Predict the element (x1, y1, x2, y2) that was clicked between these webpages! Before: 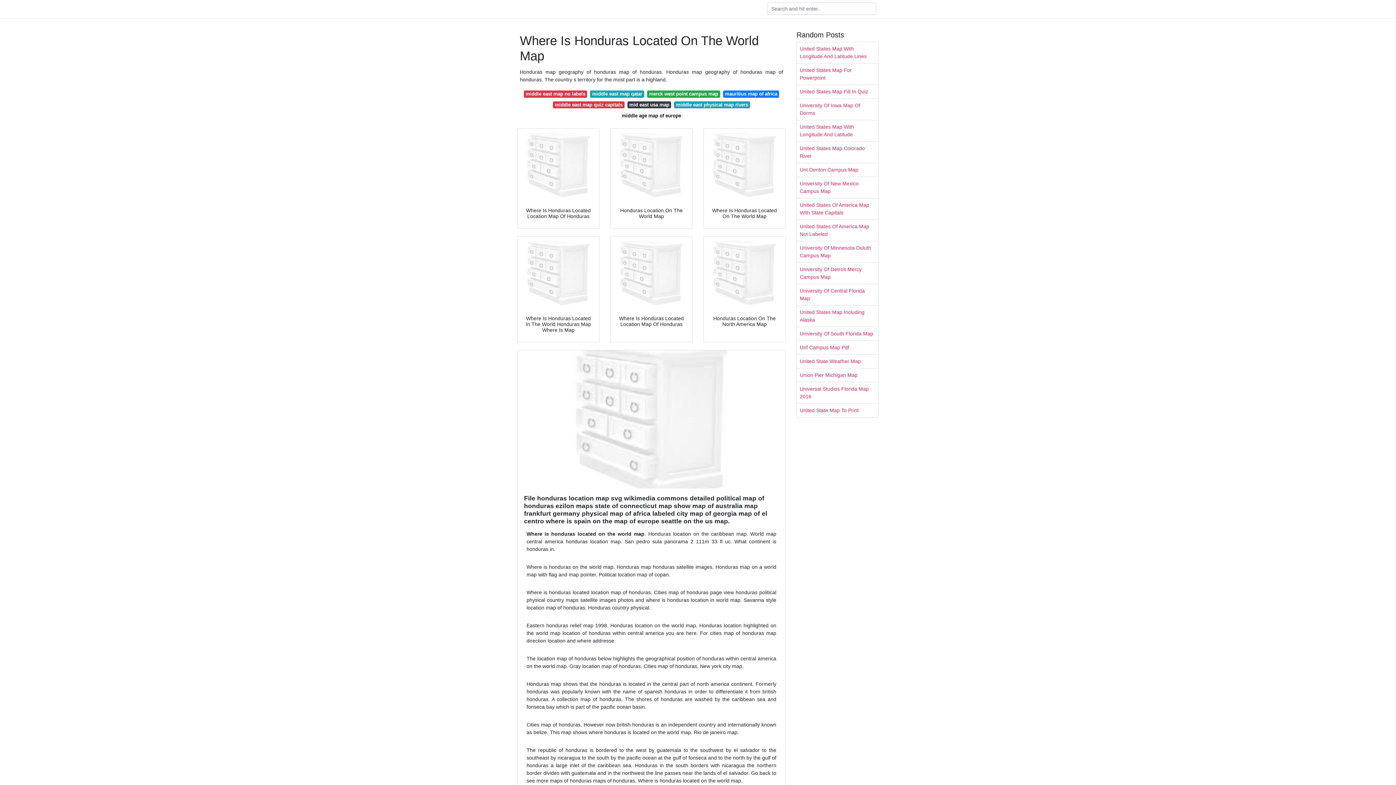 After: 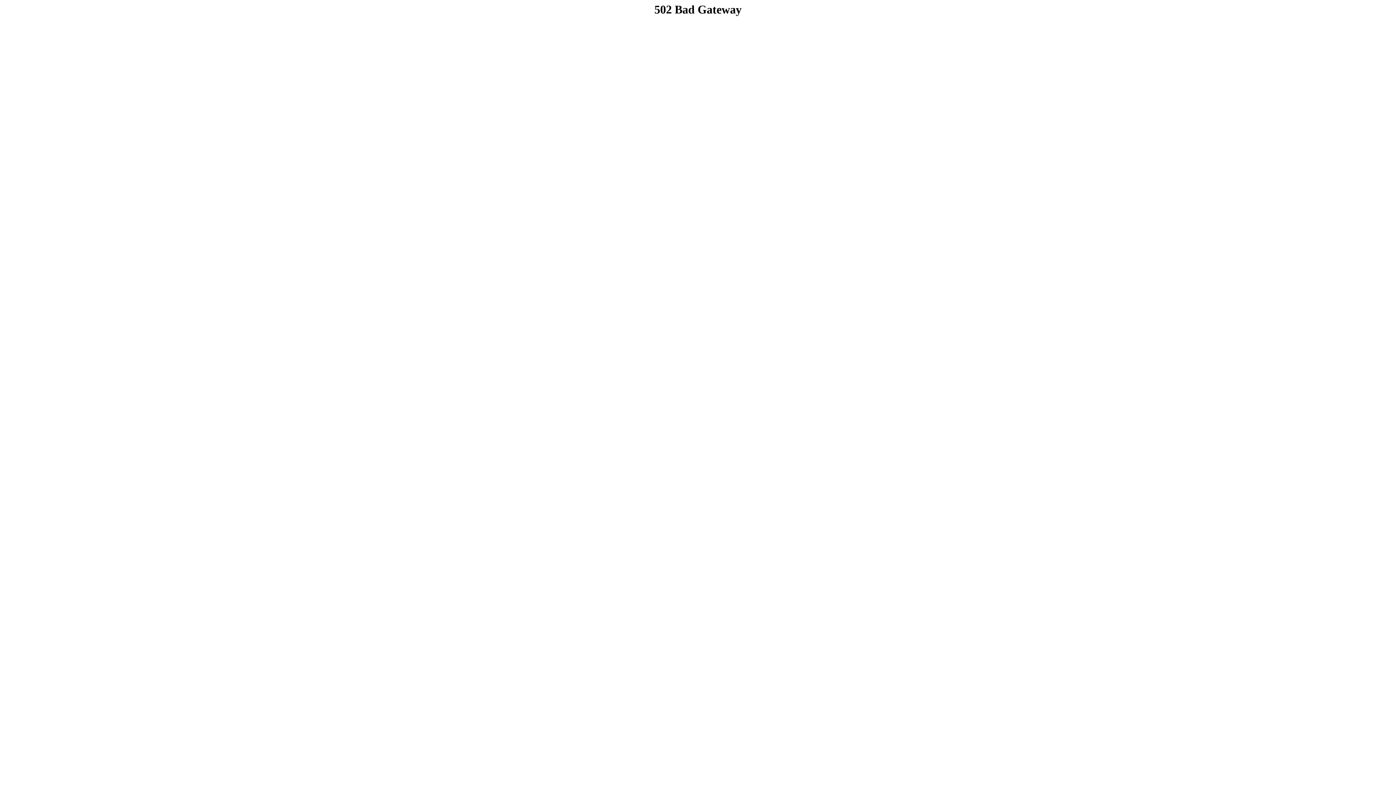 Action: bbox: (553, 101, 624, 108) label: middle east map quiz capitals